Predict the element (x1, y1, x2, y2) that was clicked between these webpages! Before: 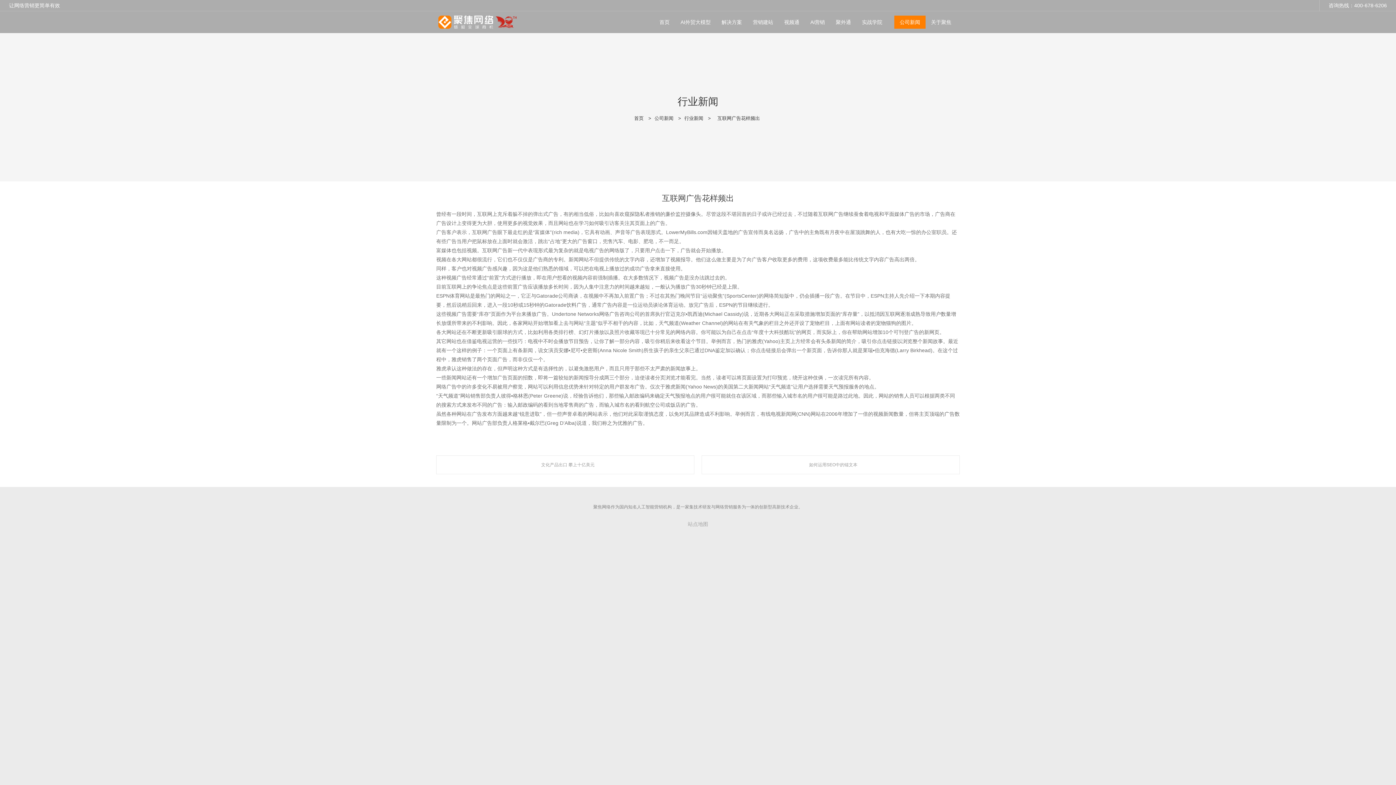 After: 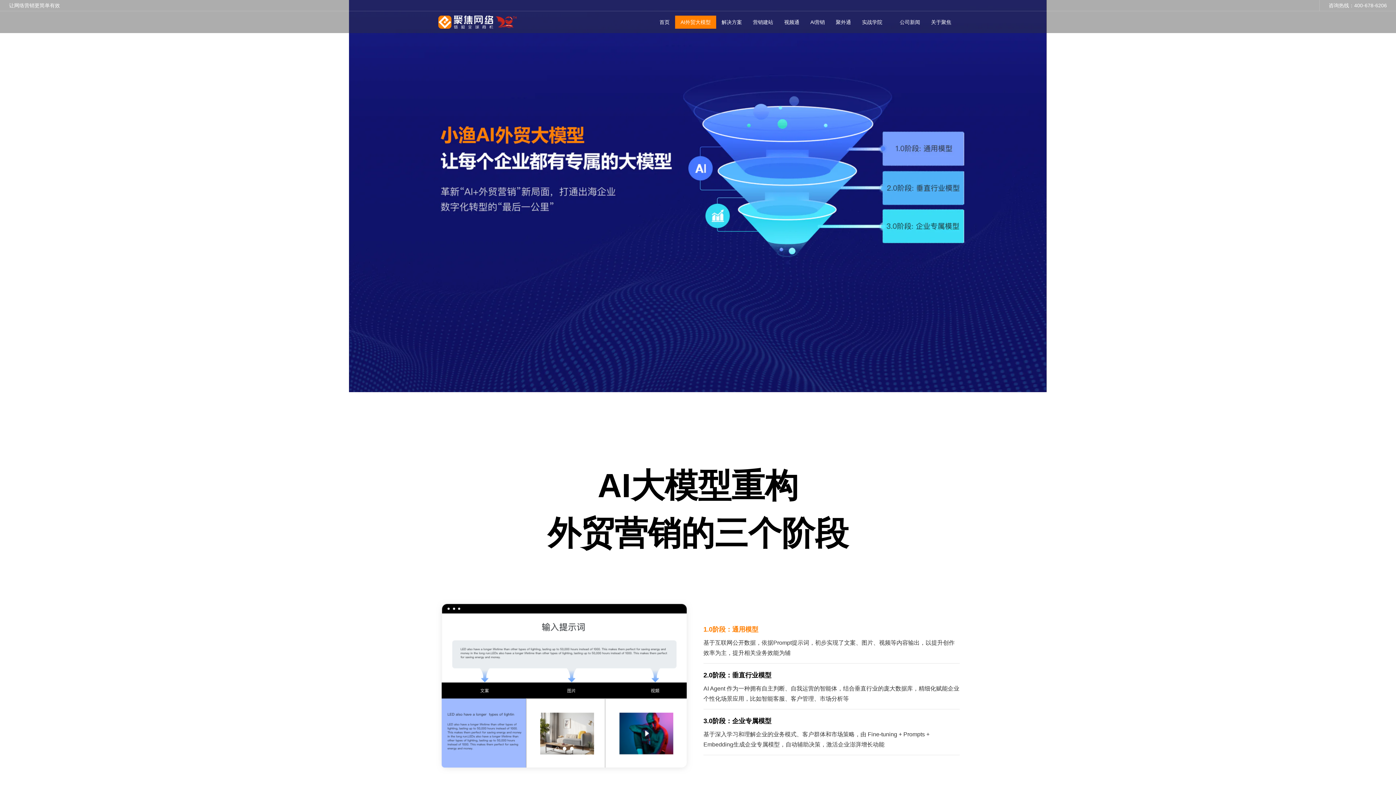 Action: label: AI外贸大模型 bbox: (675, 15, 716, 28)